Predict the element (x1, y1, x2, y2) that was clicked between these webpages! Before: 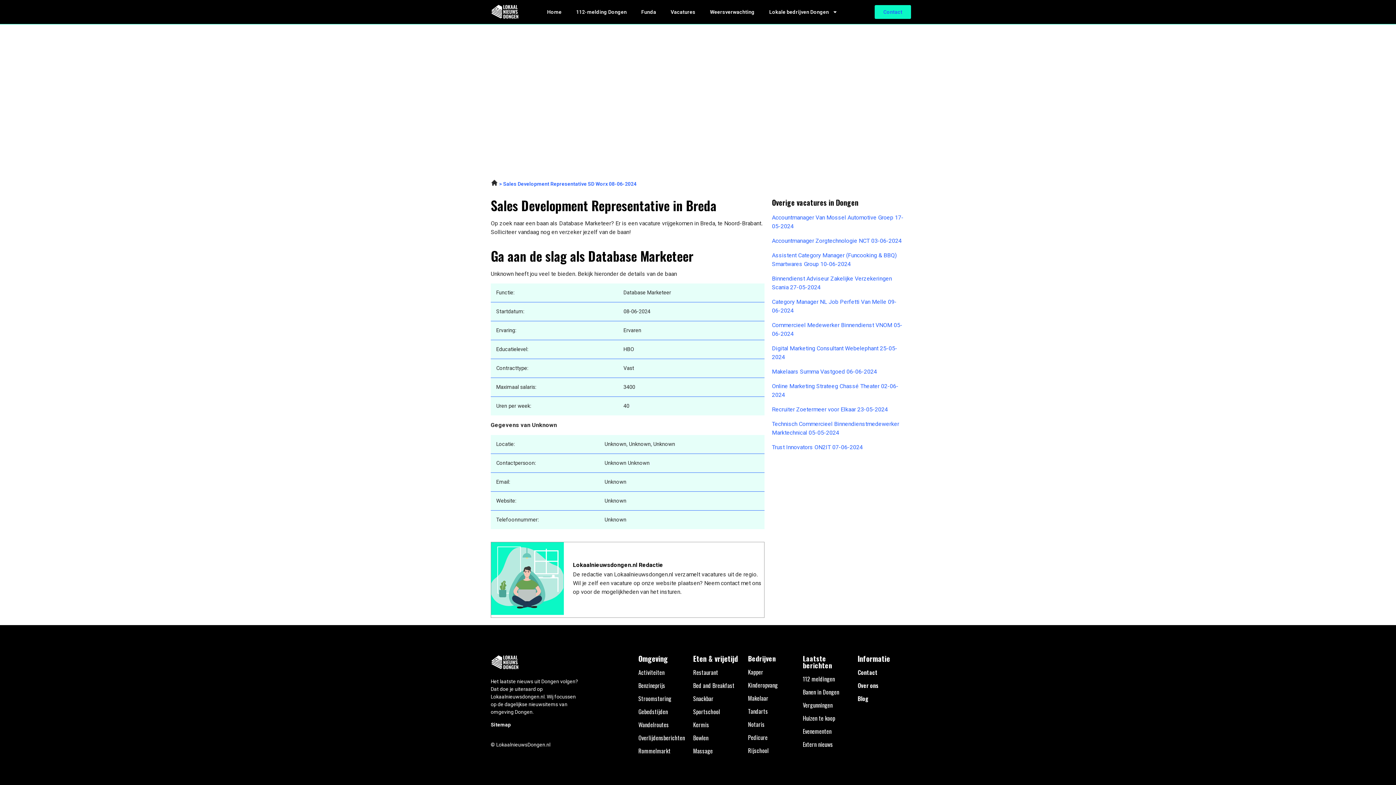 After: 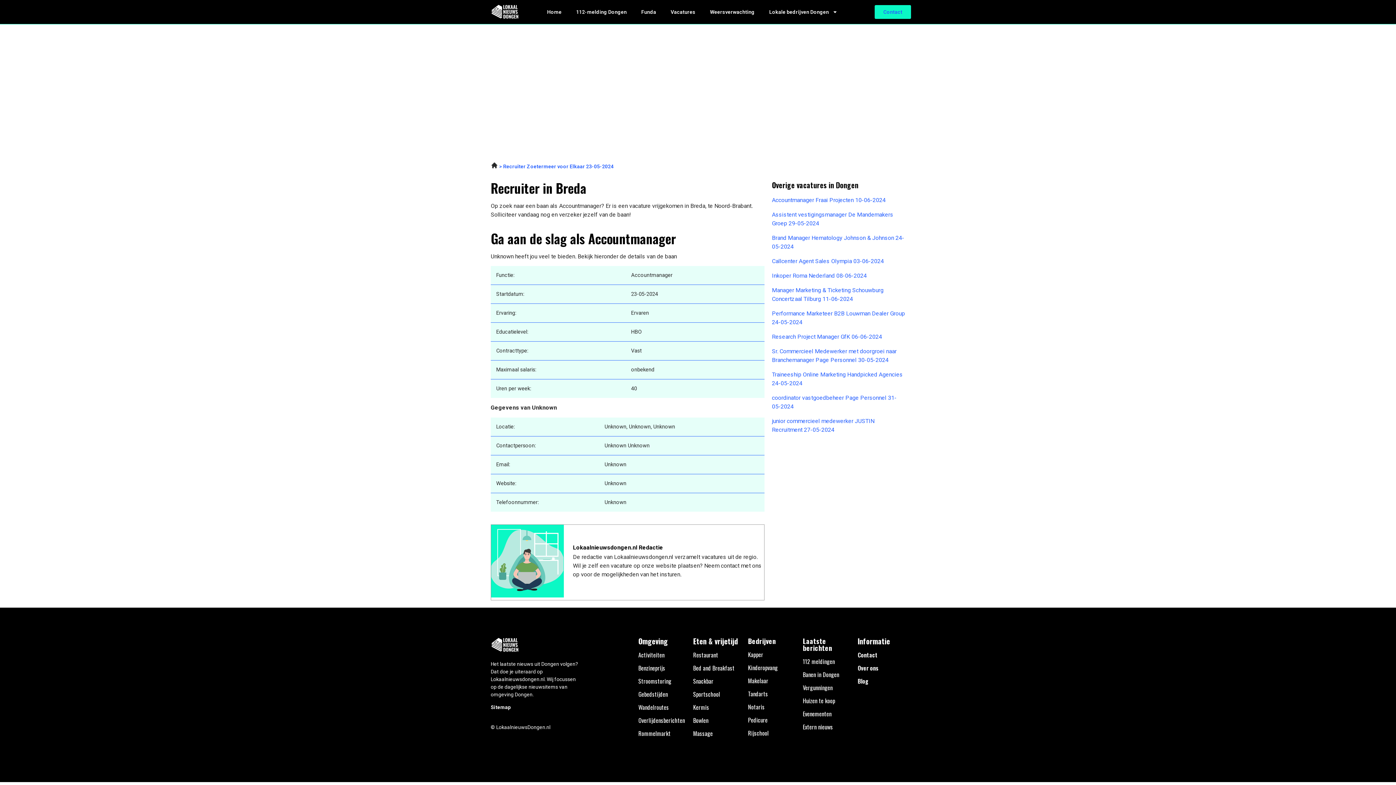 Action: label: Recruiter Zoetermeer voor Elkaar 23-05-2024 bbox: (772, 405, 905, 414)